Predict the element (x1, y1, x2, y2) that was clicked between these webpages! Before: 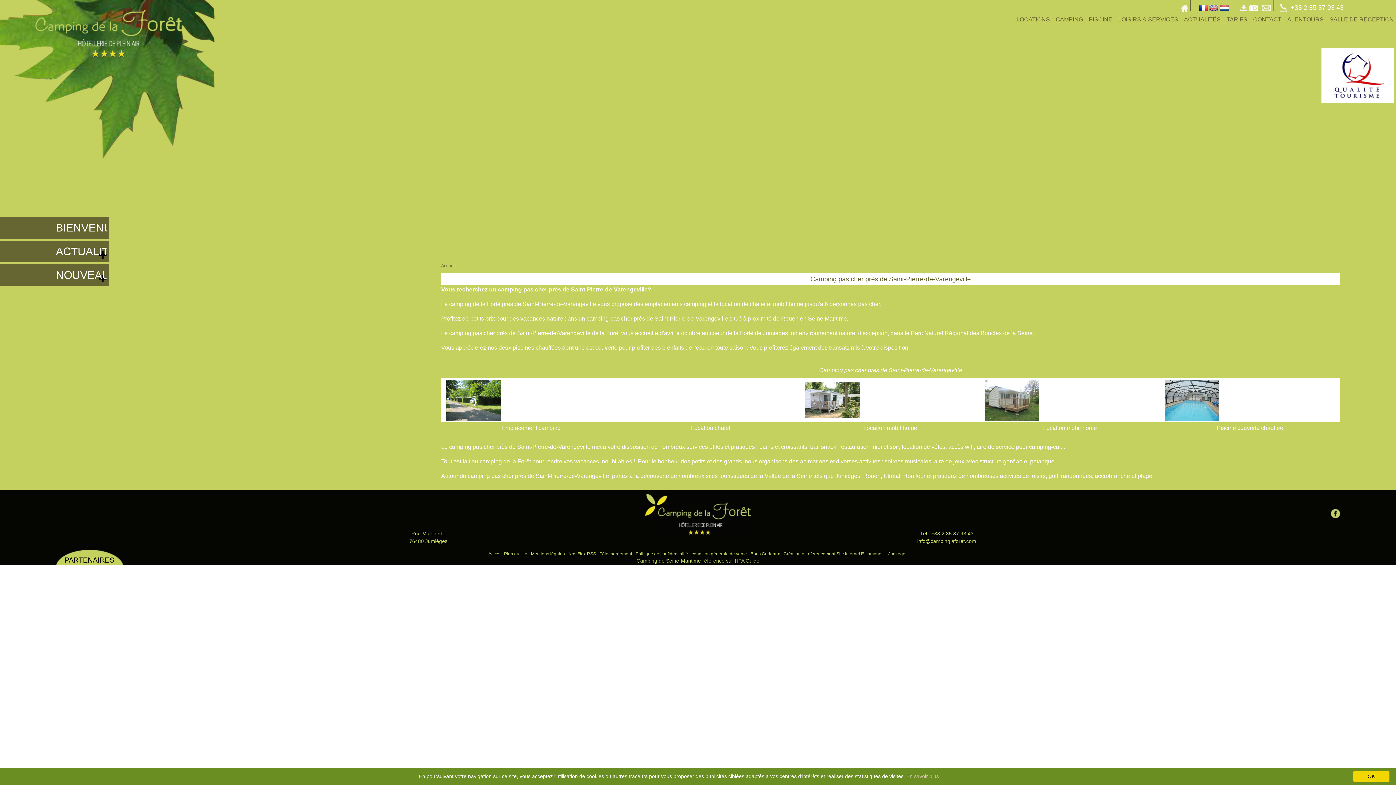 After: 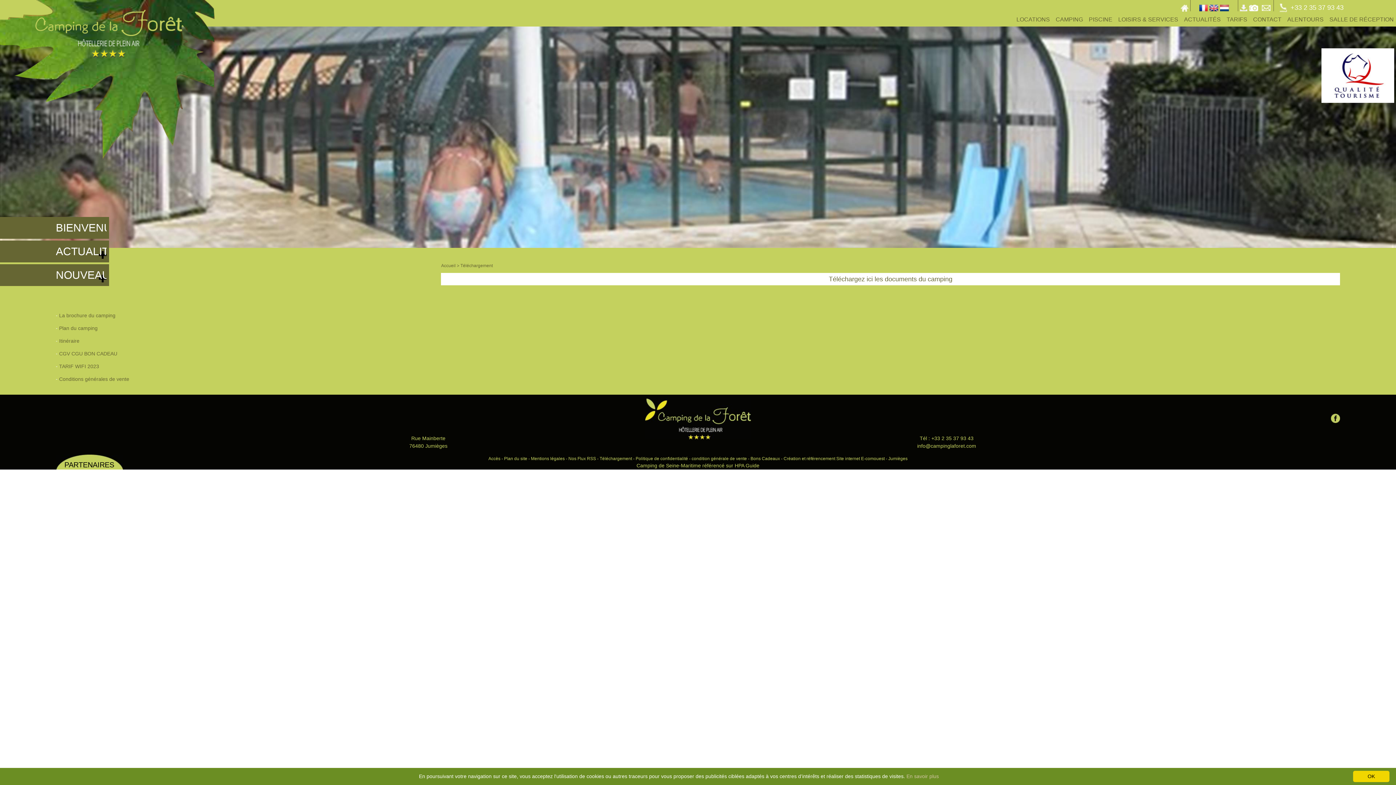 Action: label: Téléchargement bbox: (599, 551, 632, 556)